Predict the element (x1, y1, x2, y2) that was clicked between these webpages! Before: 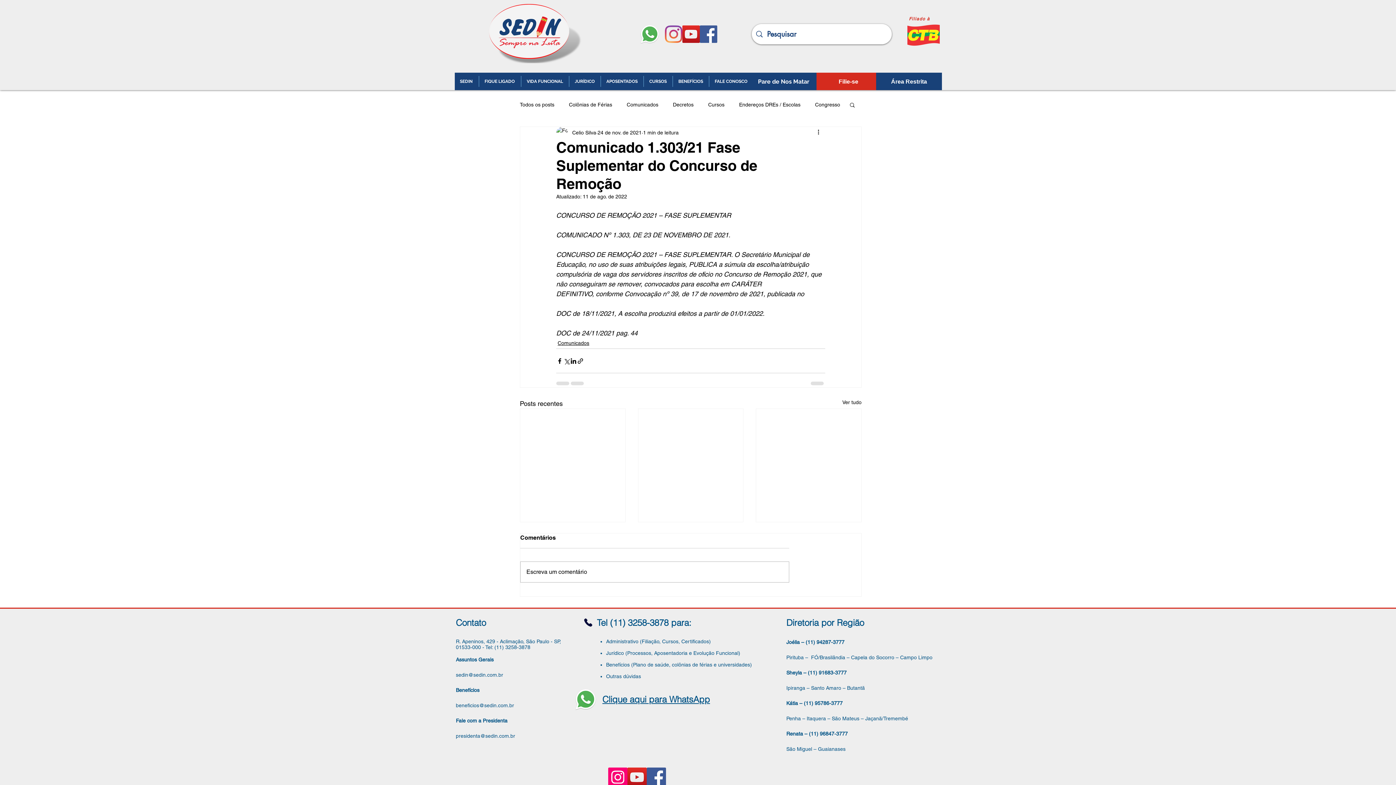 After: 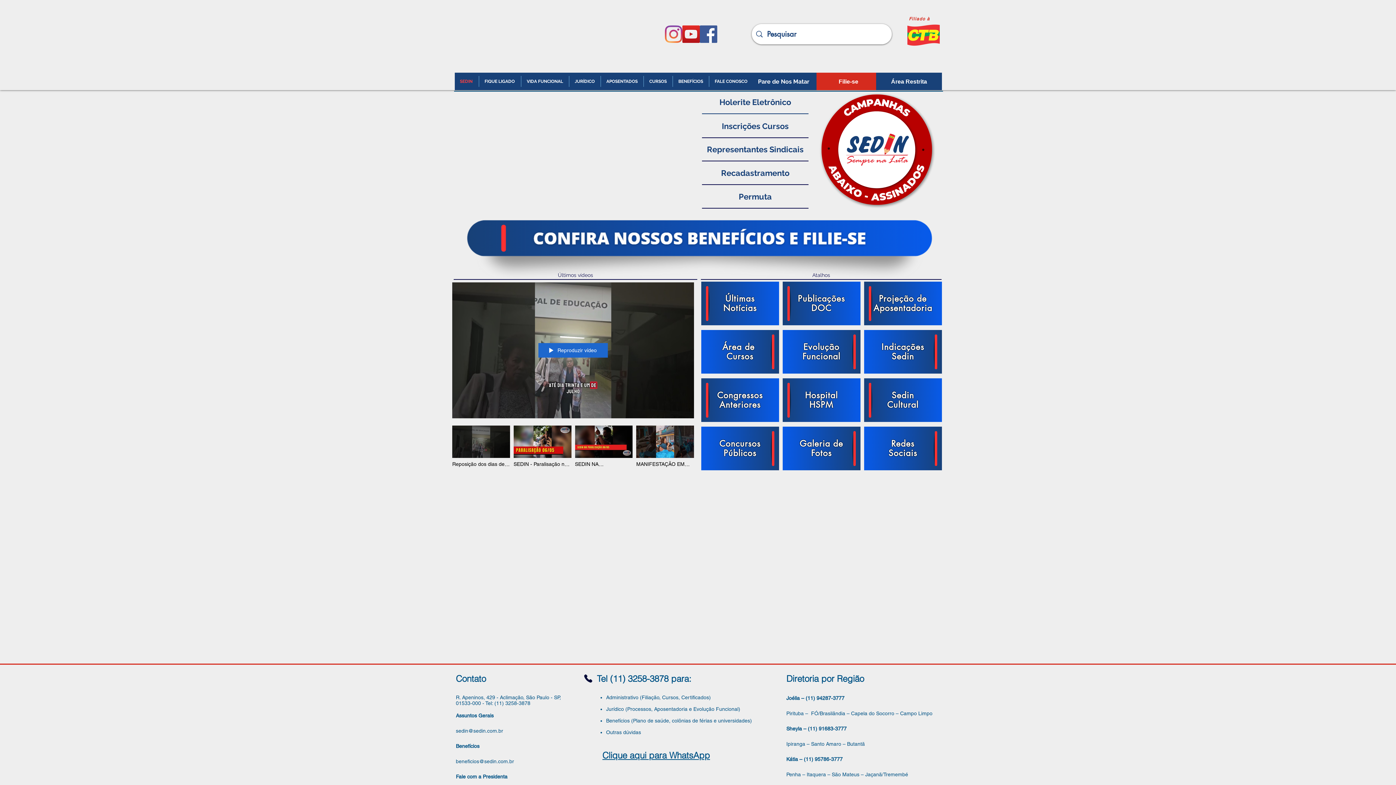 Action: bbox: (485, 2, 583, 63)